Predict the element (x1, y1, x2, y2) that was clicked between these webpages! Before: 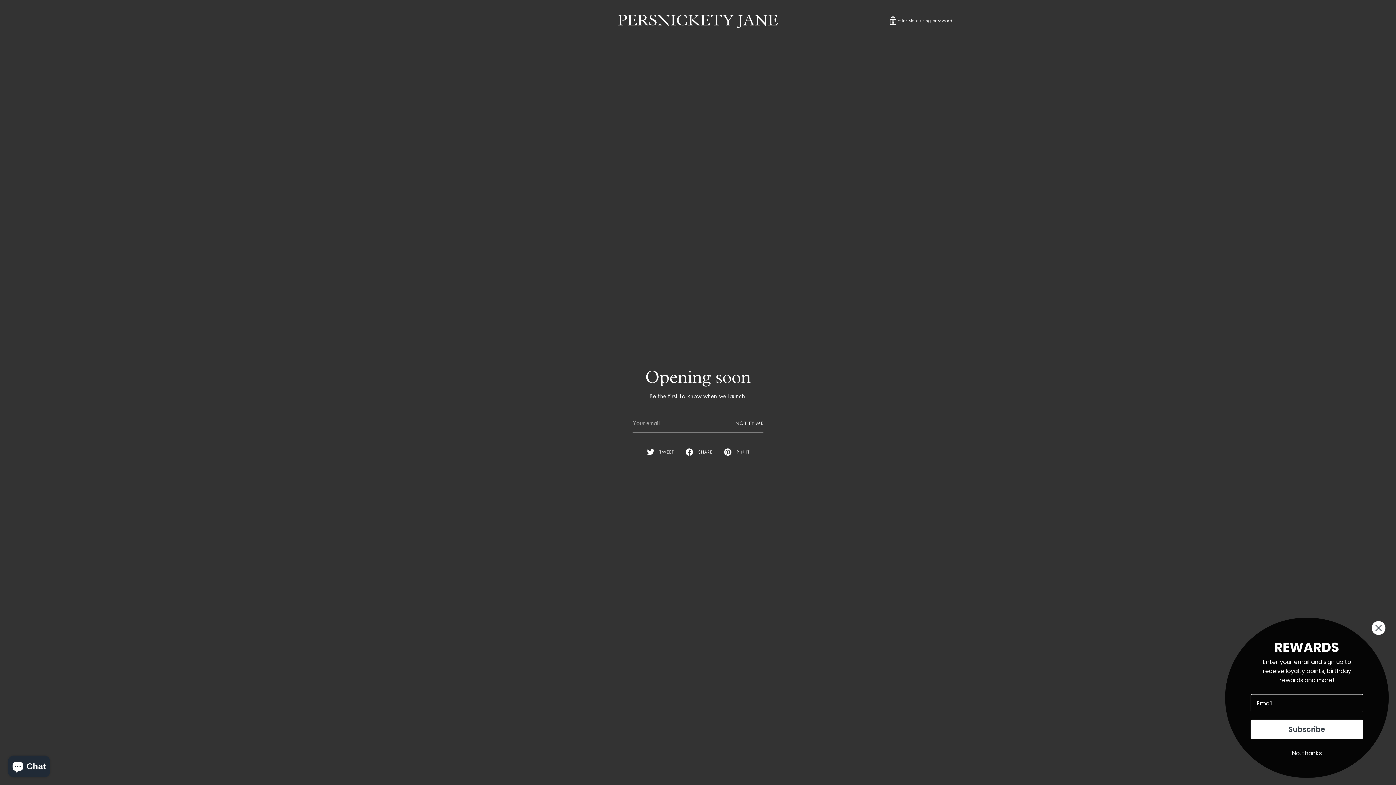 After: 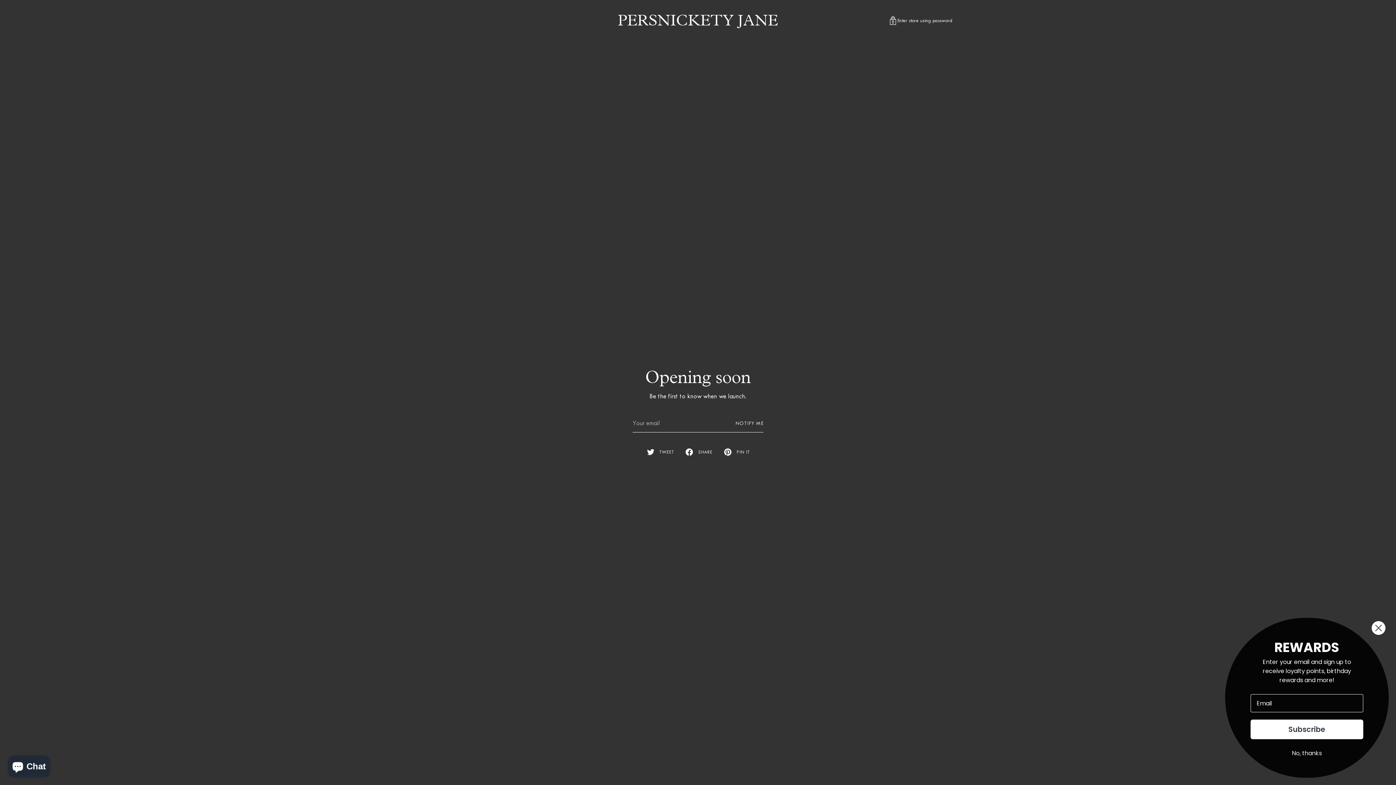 Action: label: PERSNICKETY JANE bbox: (618, 11, 778, 29)